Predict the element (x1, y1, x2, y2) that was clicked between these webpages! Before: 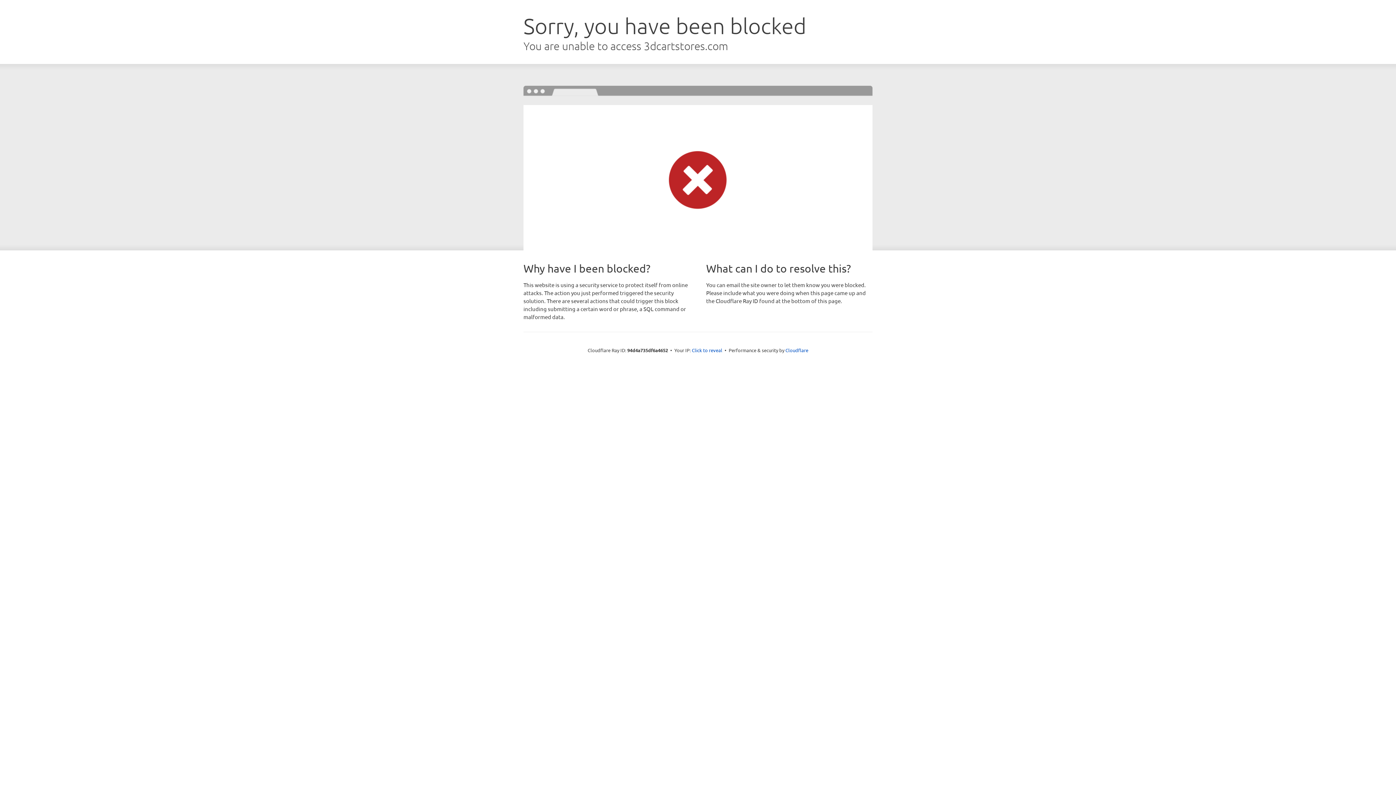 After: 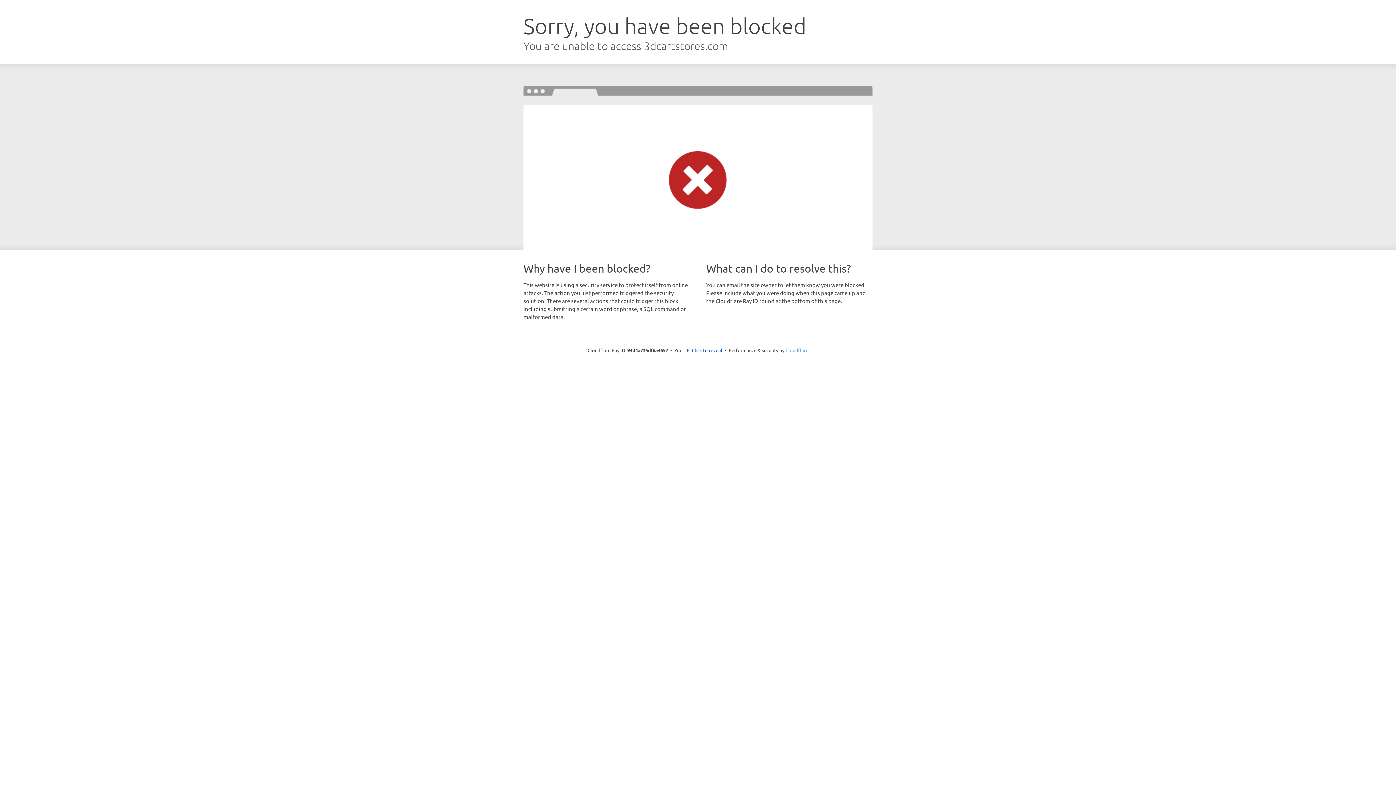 Action: label: Cloudflare bbox: (785, 347, 808, 353)